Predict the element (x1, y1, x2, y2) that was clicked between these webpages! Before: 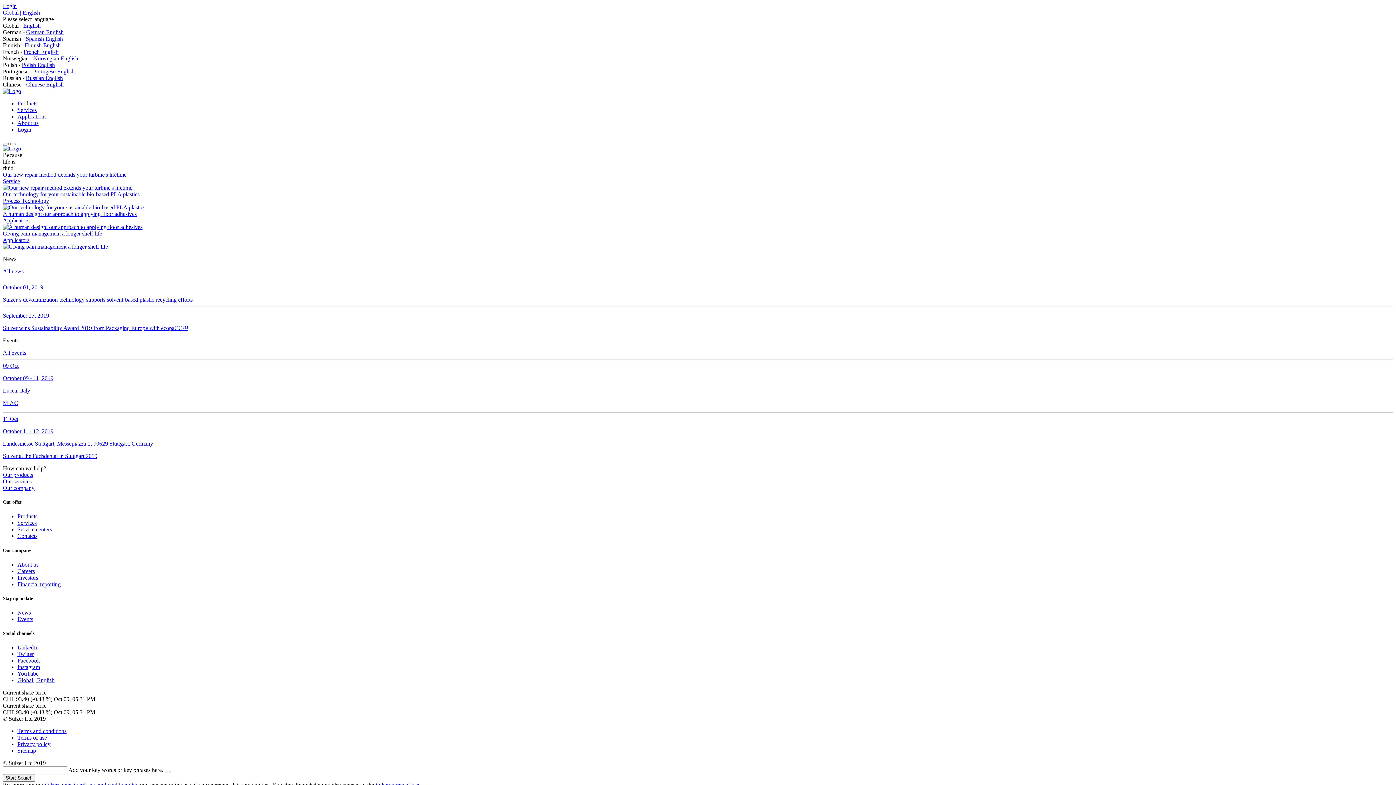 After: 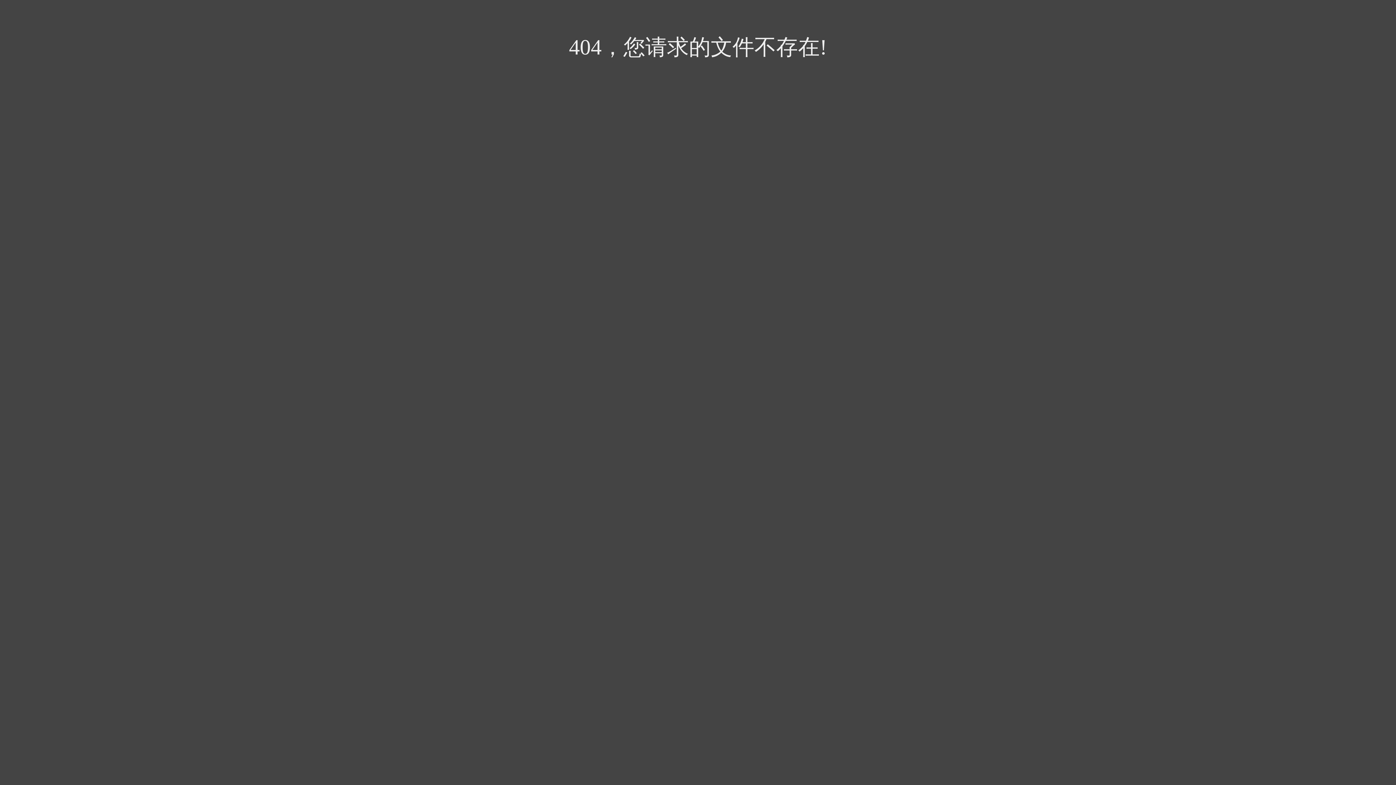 Action: label: Services bbox: (17, 106, 36, 113)